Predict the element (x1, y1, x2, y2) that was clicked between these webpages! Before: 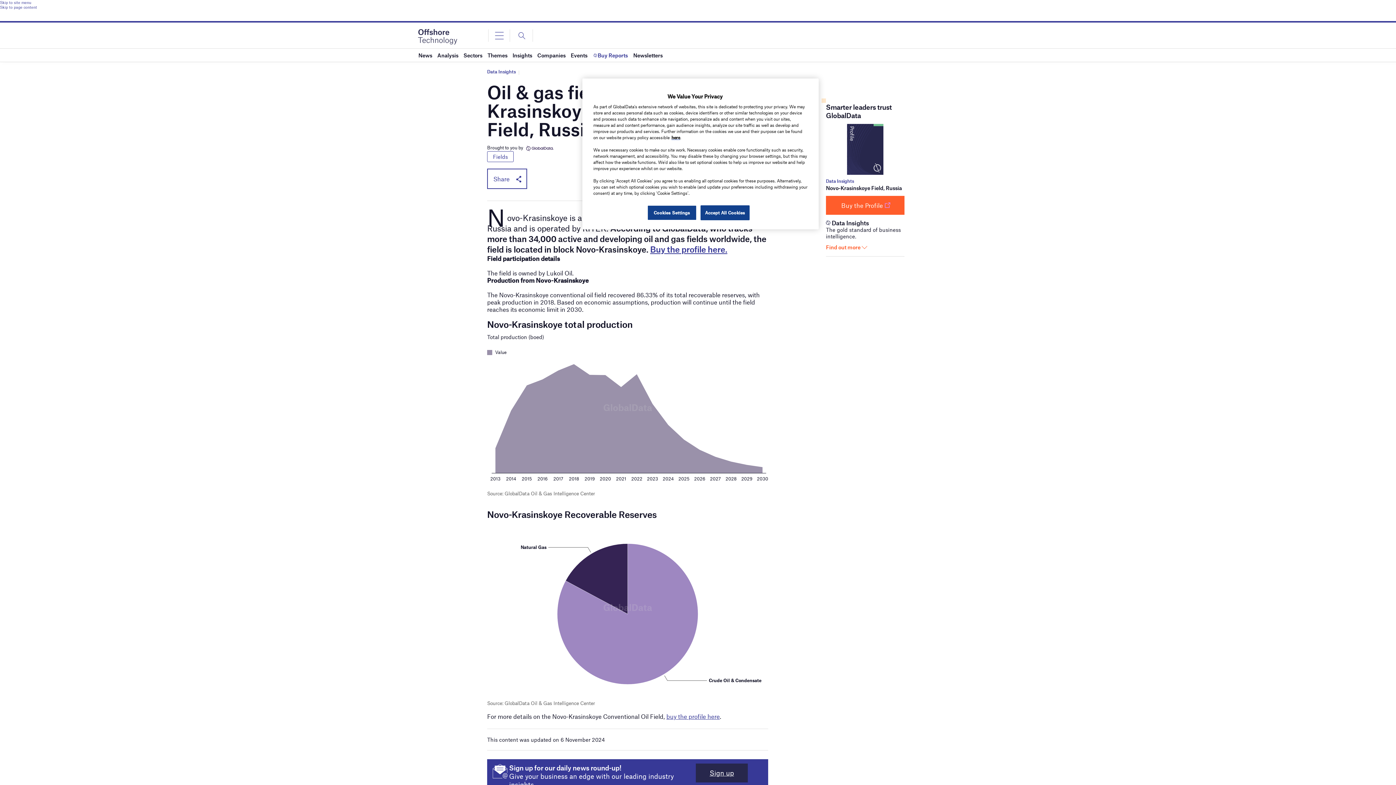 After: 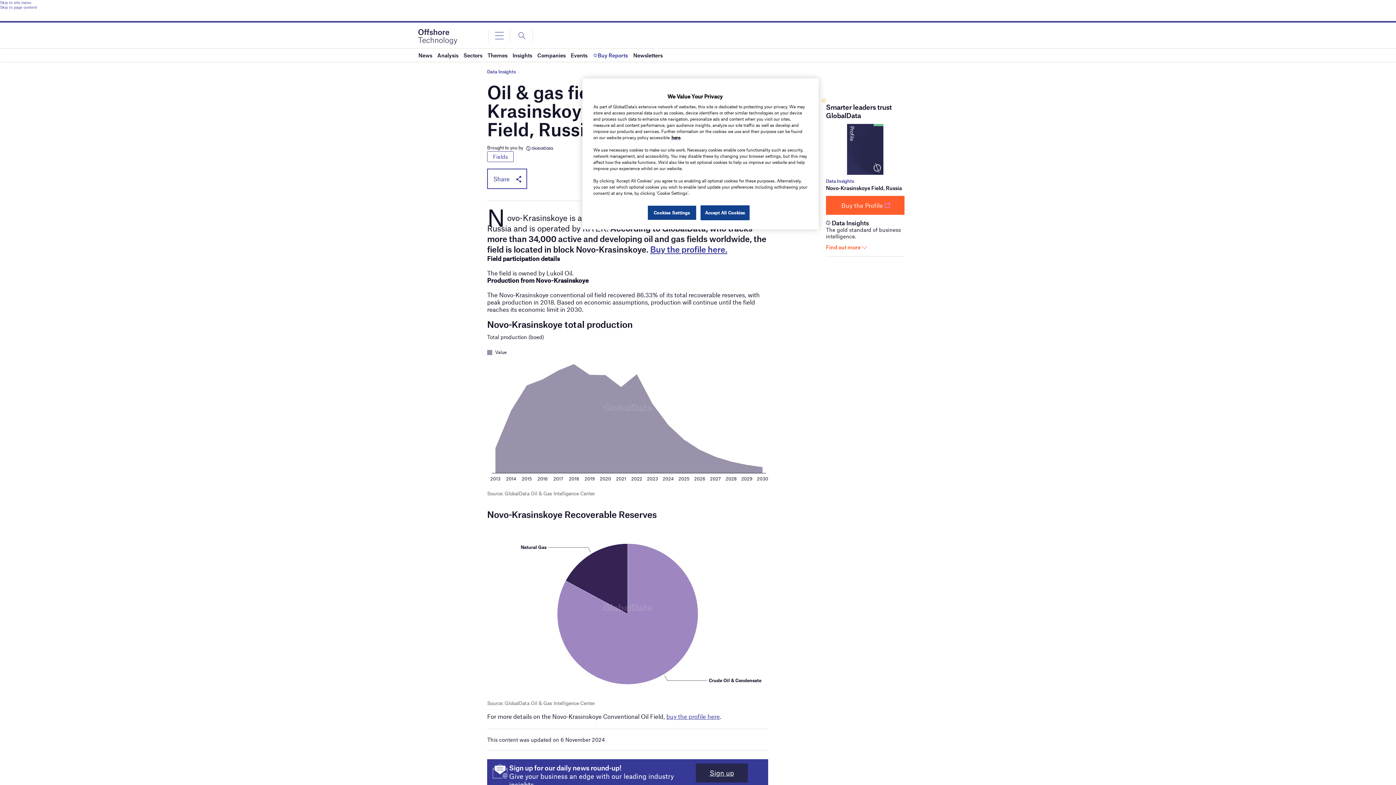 Action: label: Skip to site menu bbox: (0, 0, 1396, 4)